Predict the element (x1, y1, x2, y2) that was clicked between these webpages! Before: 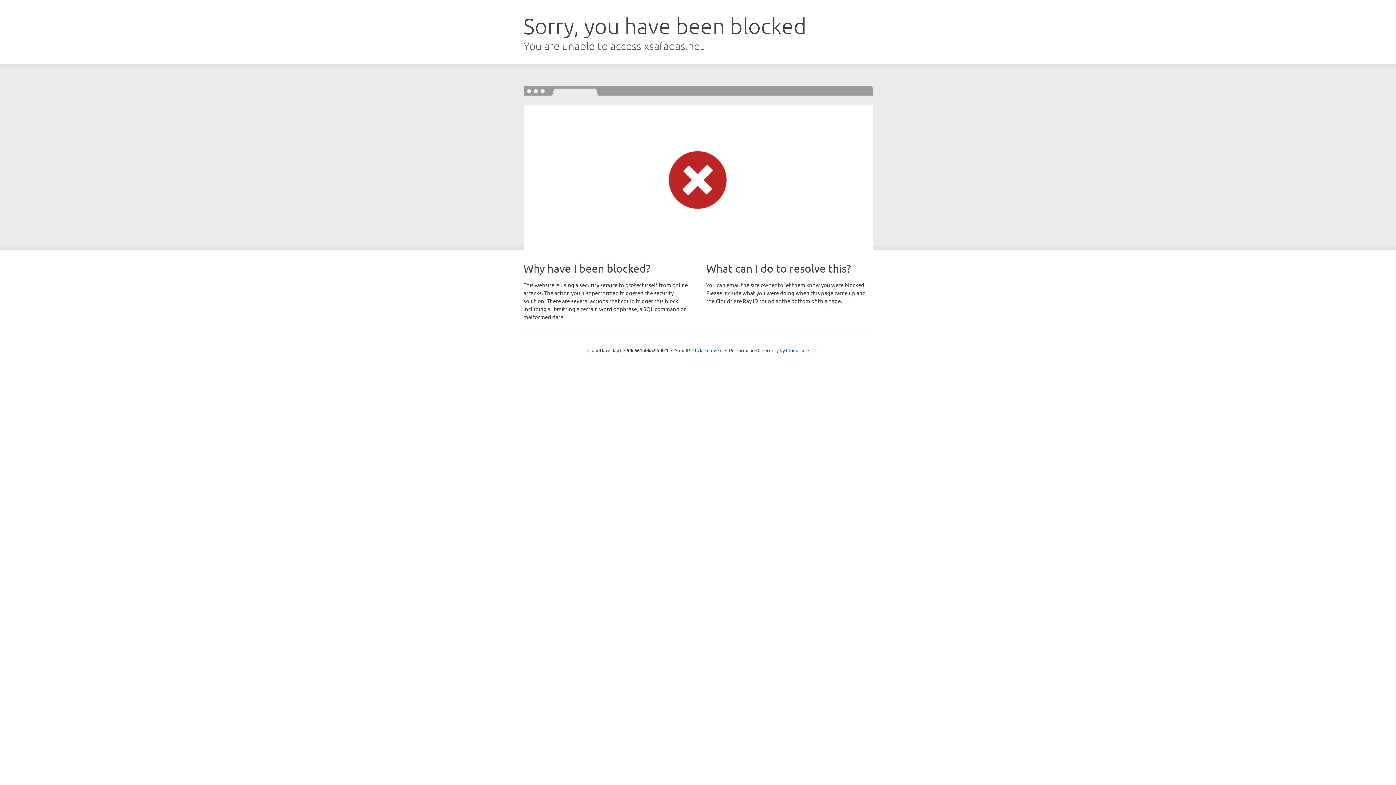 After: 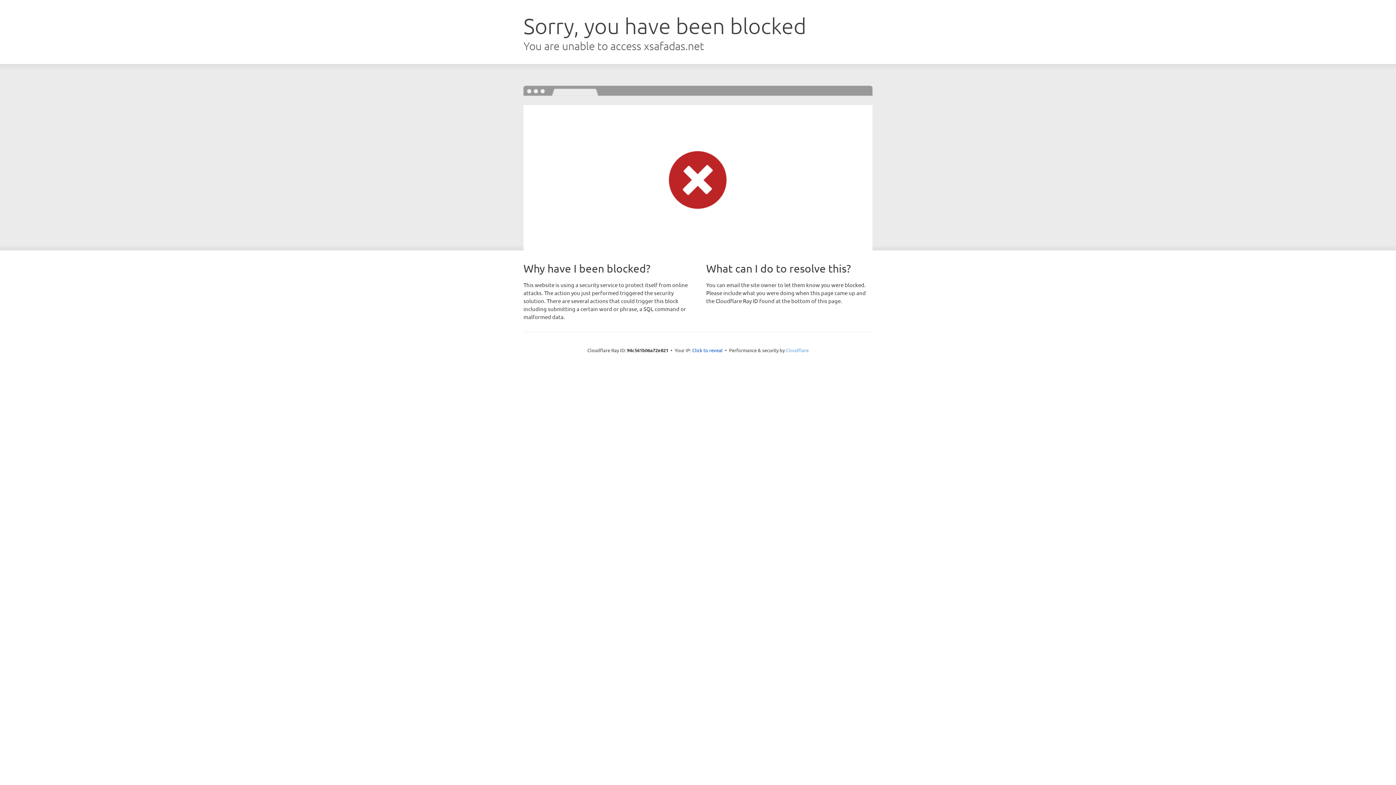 Action: label: Cloudflare bbox: (786, 347, 808, 353)